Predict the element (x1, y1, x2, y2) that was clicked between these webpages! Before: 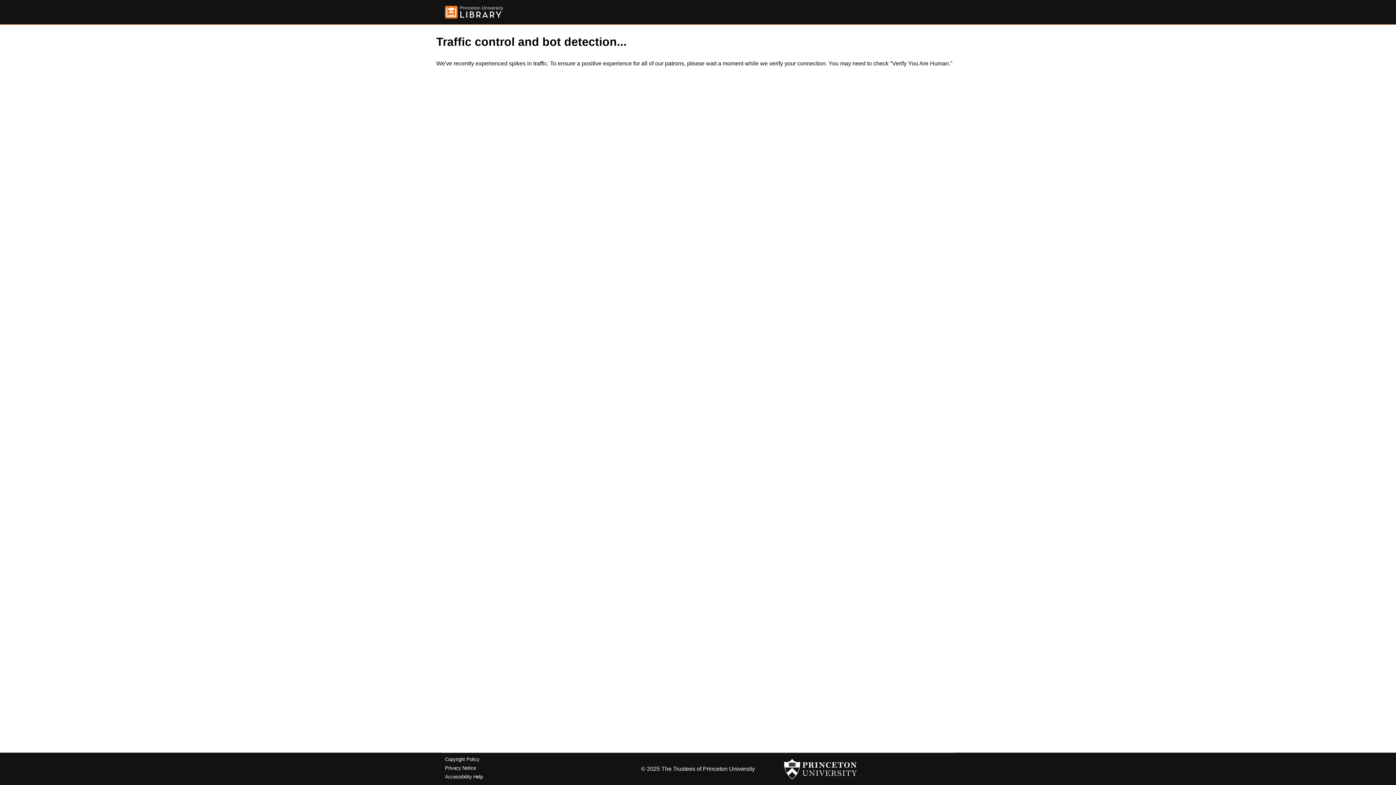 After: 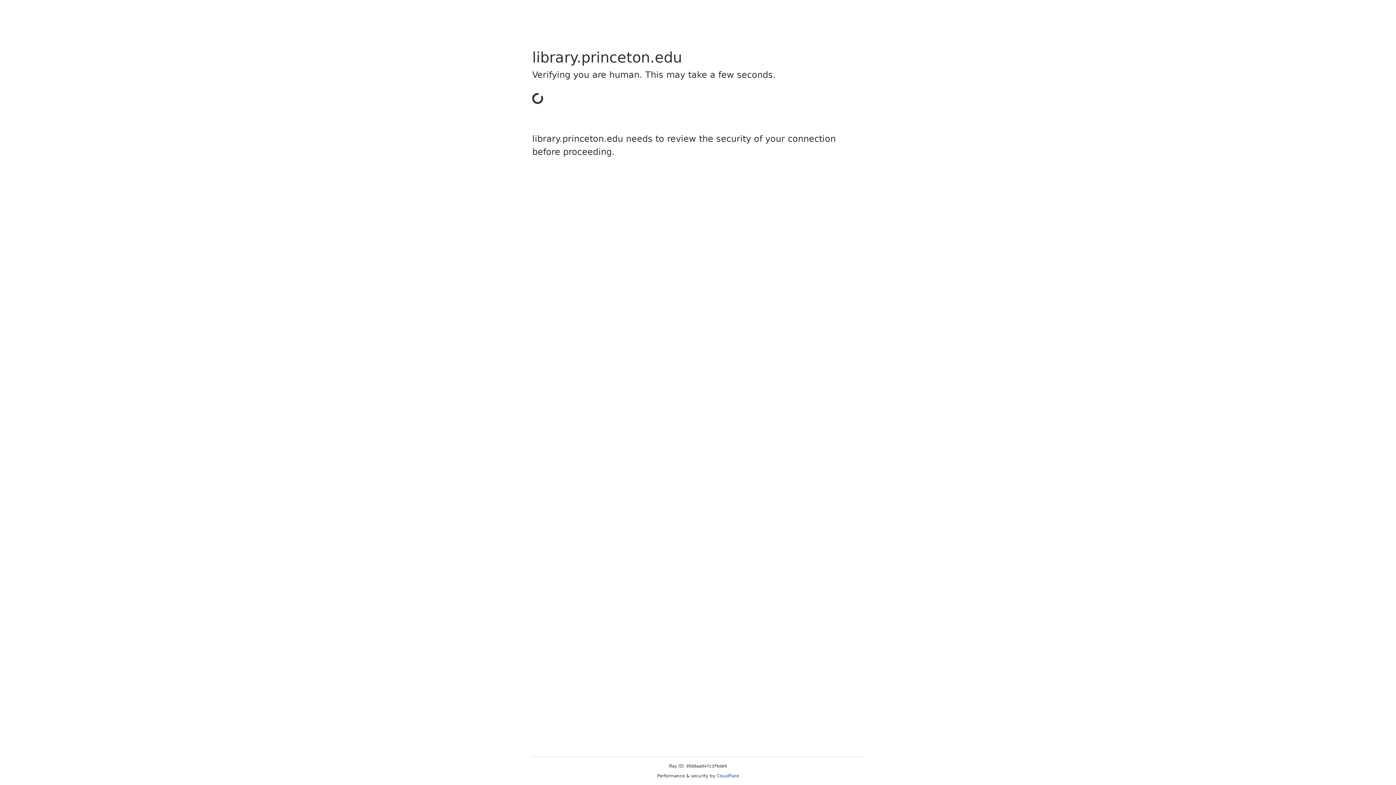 Action: bbox: (445, 5, 503, 18)